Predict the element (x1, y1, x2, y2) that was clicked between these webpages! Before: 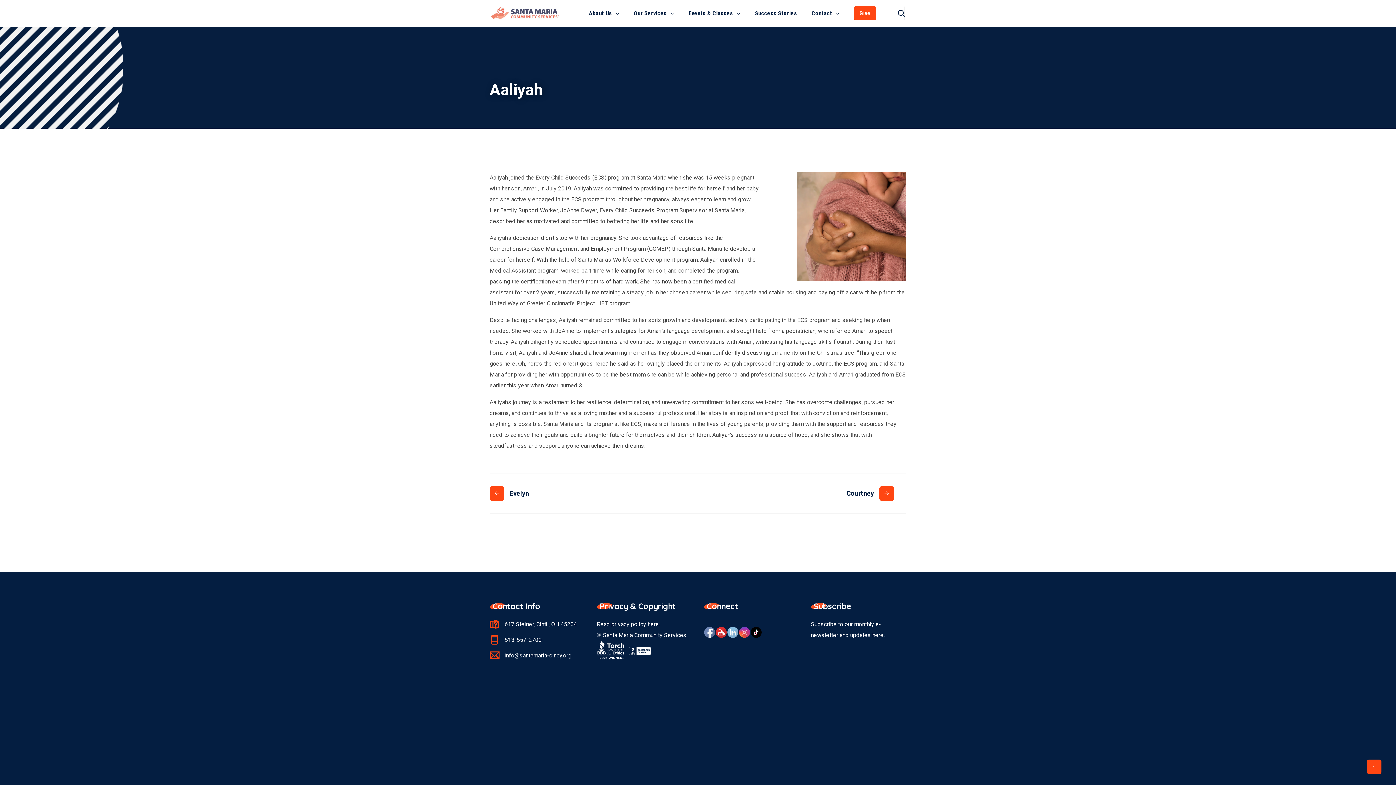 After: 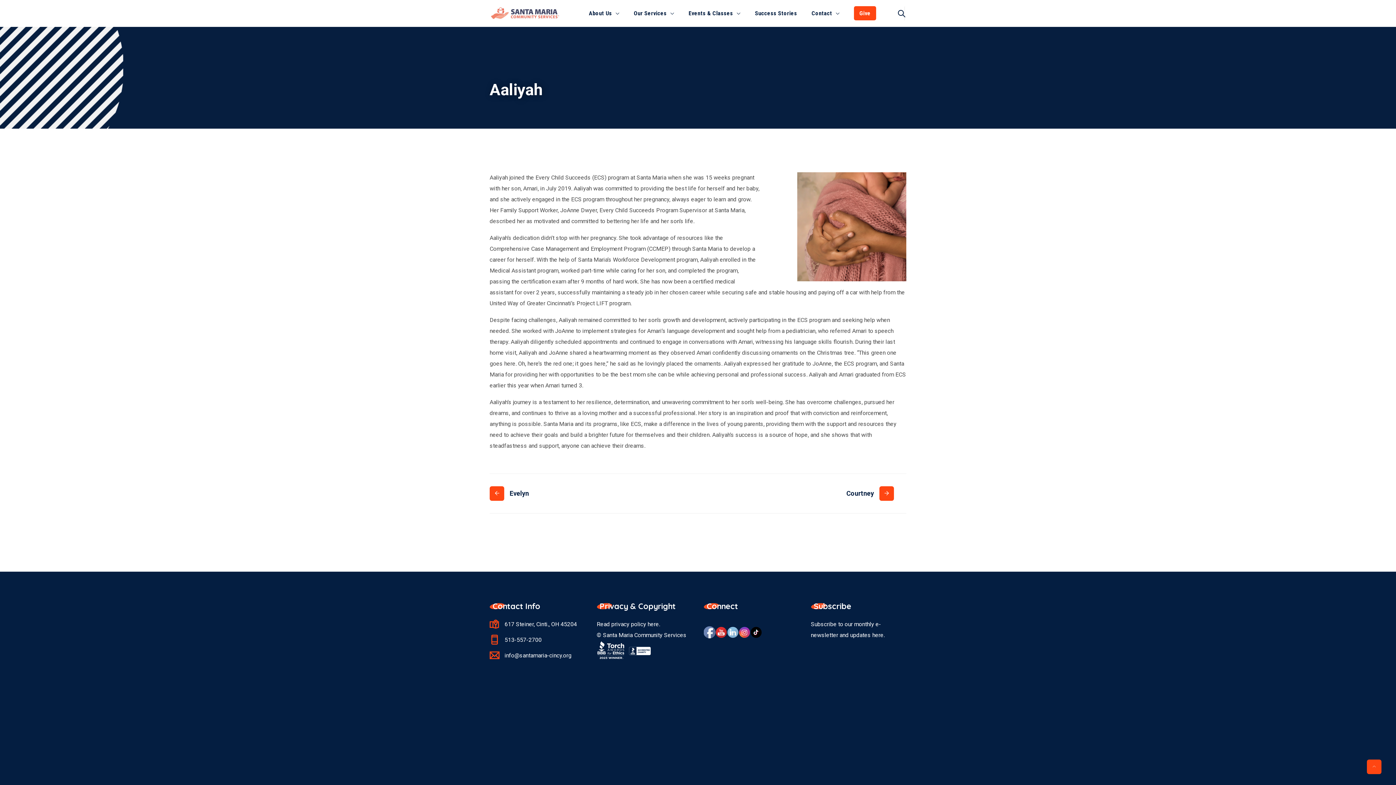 Action: bbox: (704, 627, 715, 638)